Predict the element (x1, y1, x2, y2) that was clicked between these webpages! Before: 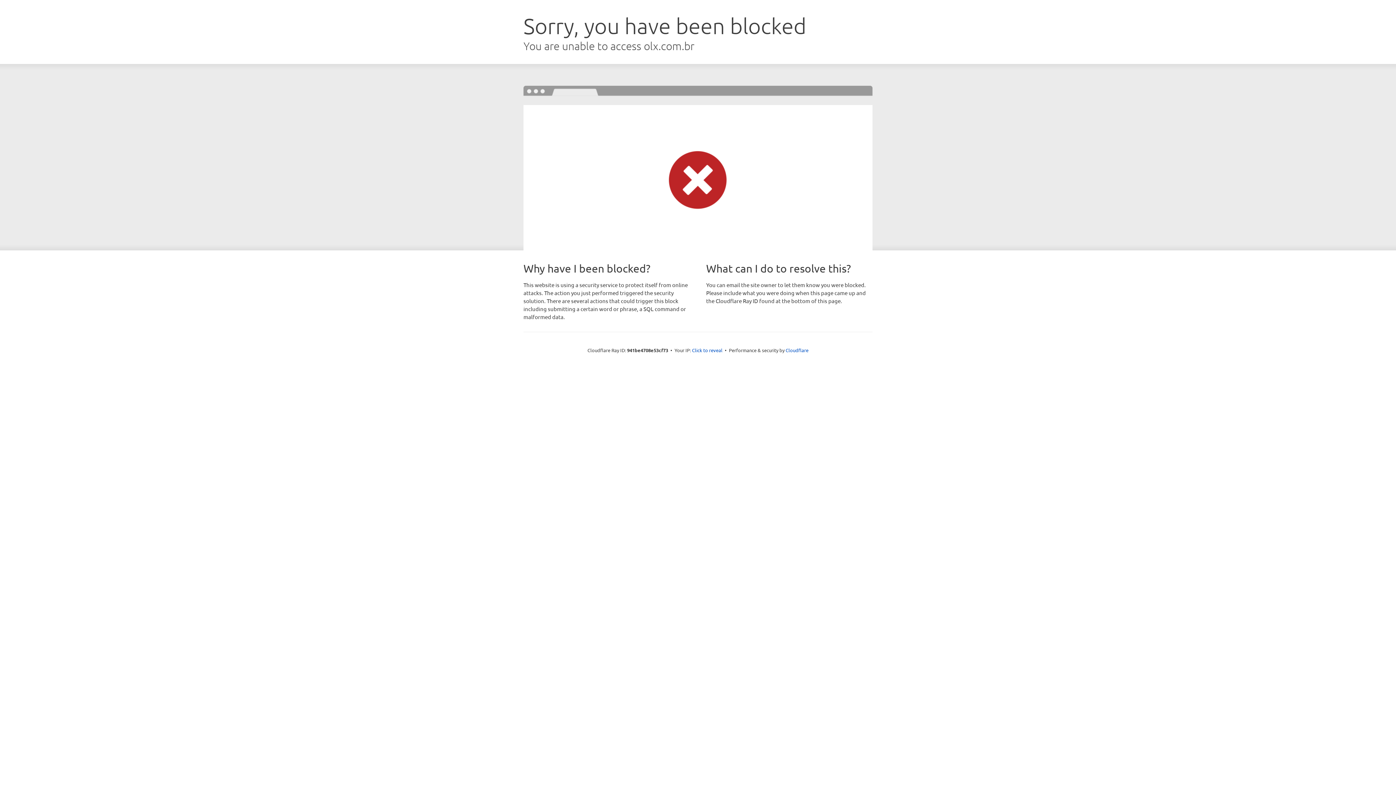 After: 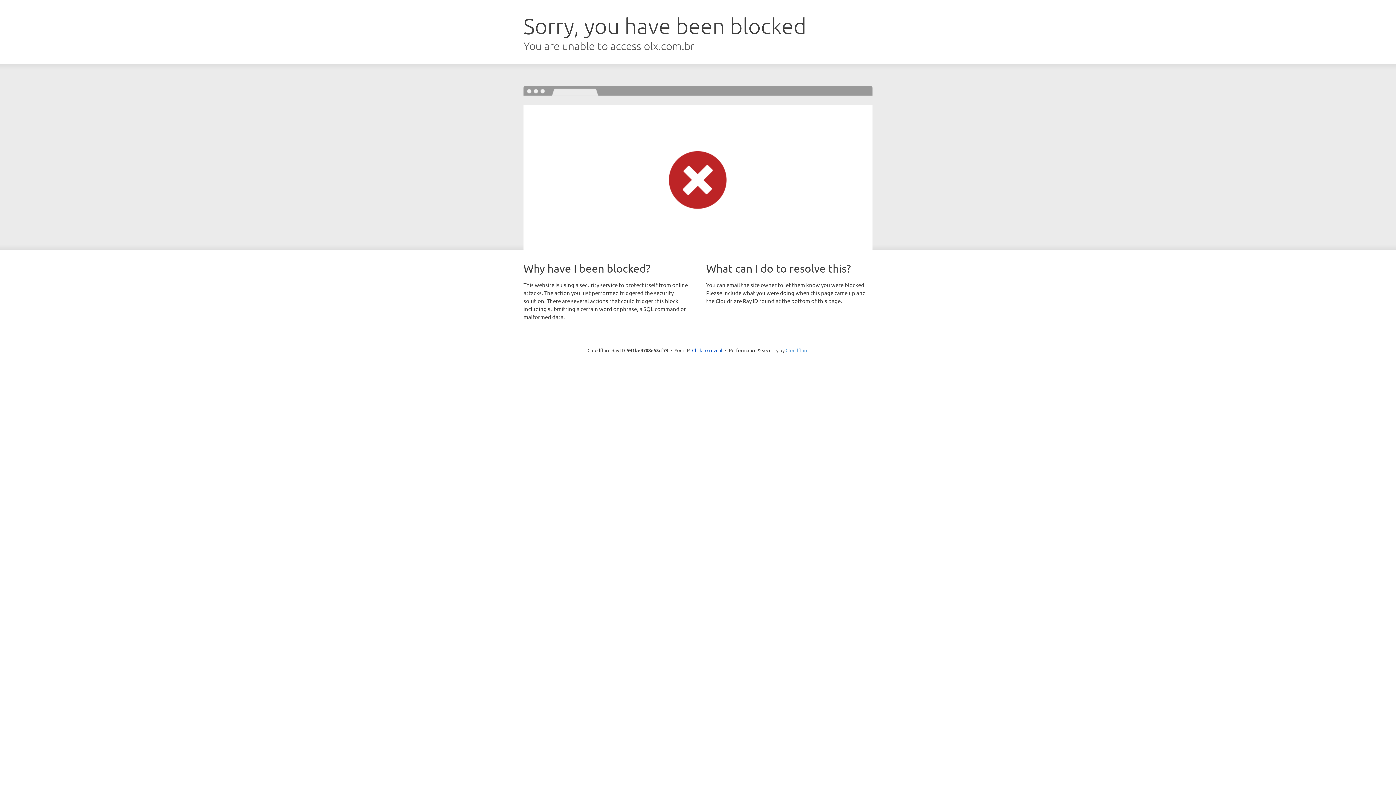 Action: label: Cloudflare bbox: (785, 347, 808, 353)